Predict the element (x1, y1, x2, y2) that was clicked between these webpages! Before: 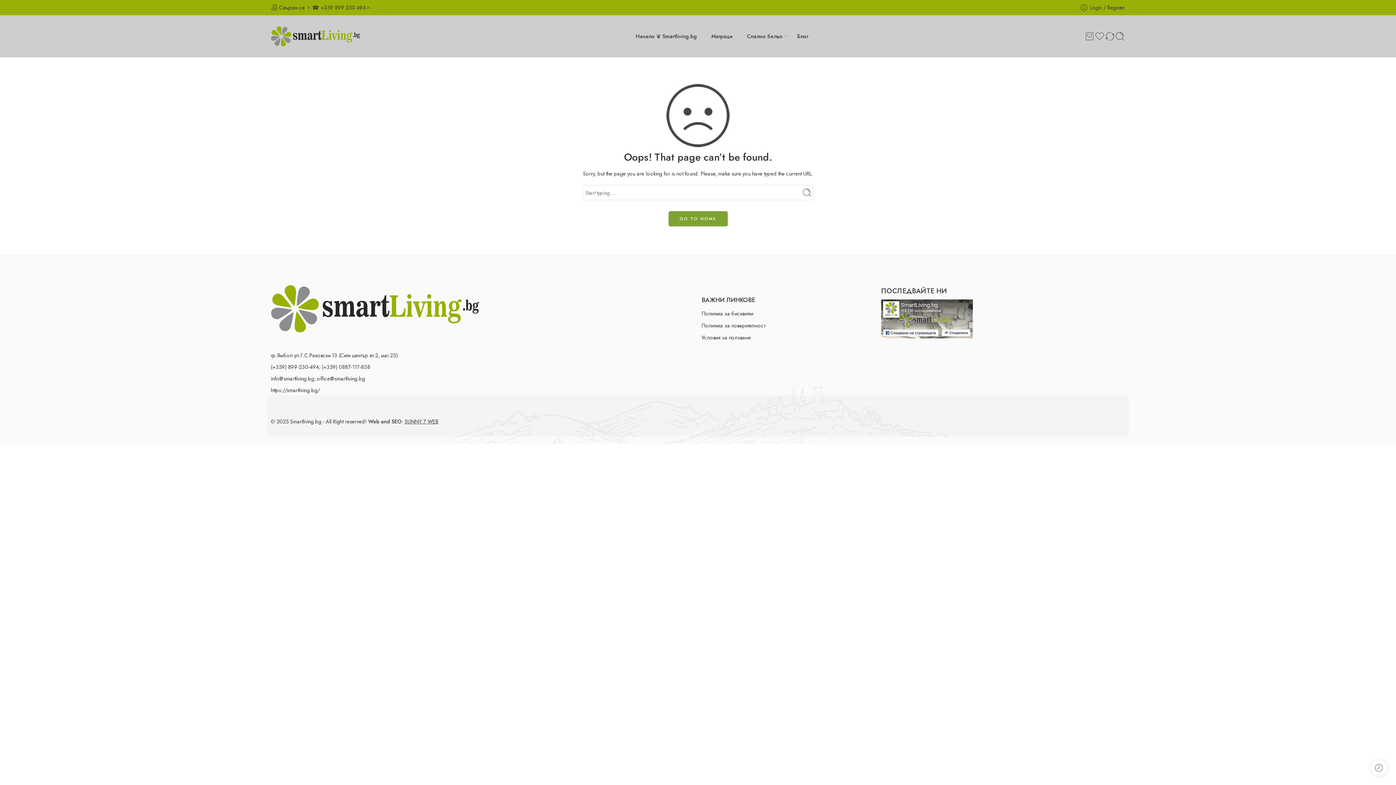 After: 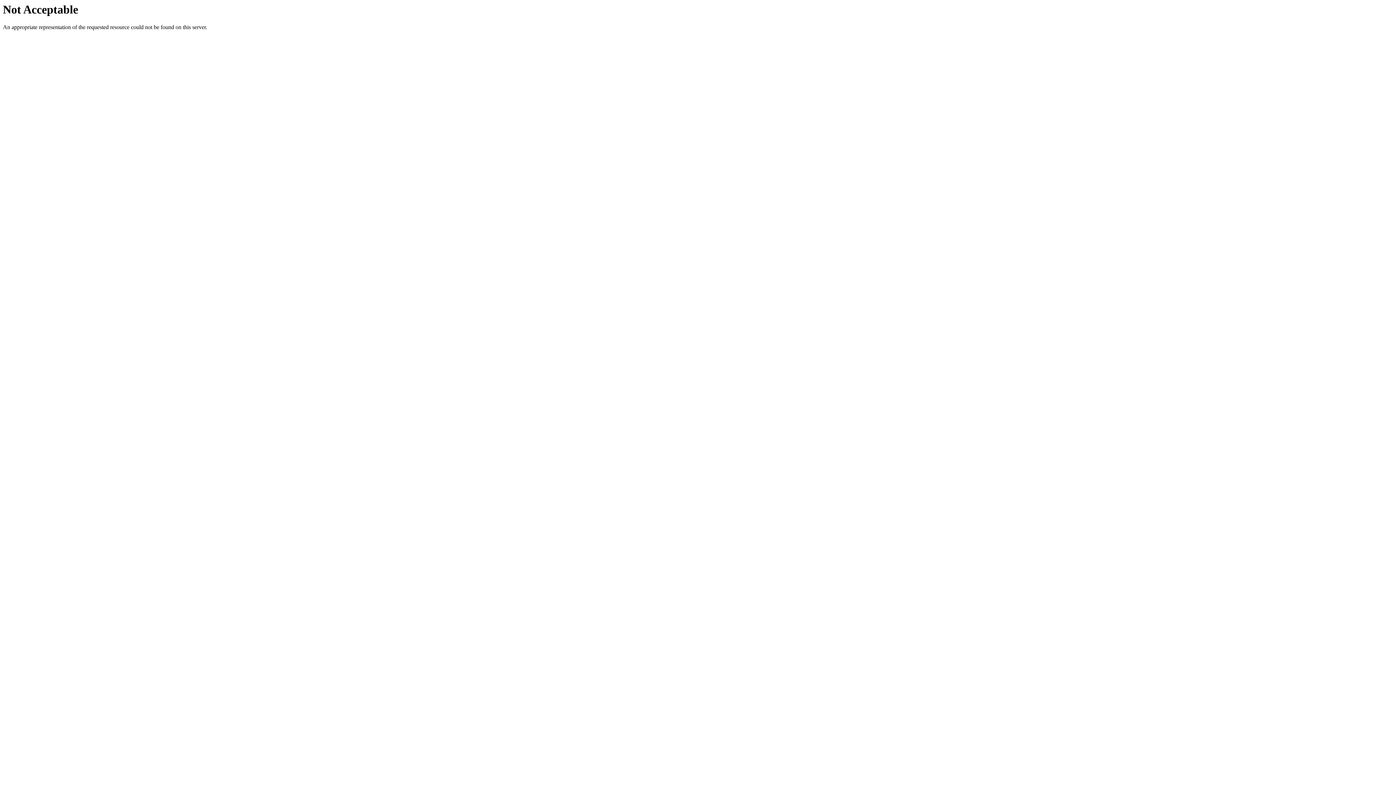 Action: label: SUNNY 7 WEB bbox: (404, 417, 438, 425)